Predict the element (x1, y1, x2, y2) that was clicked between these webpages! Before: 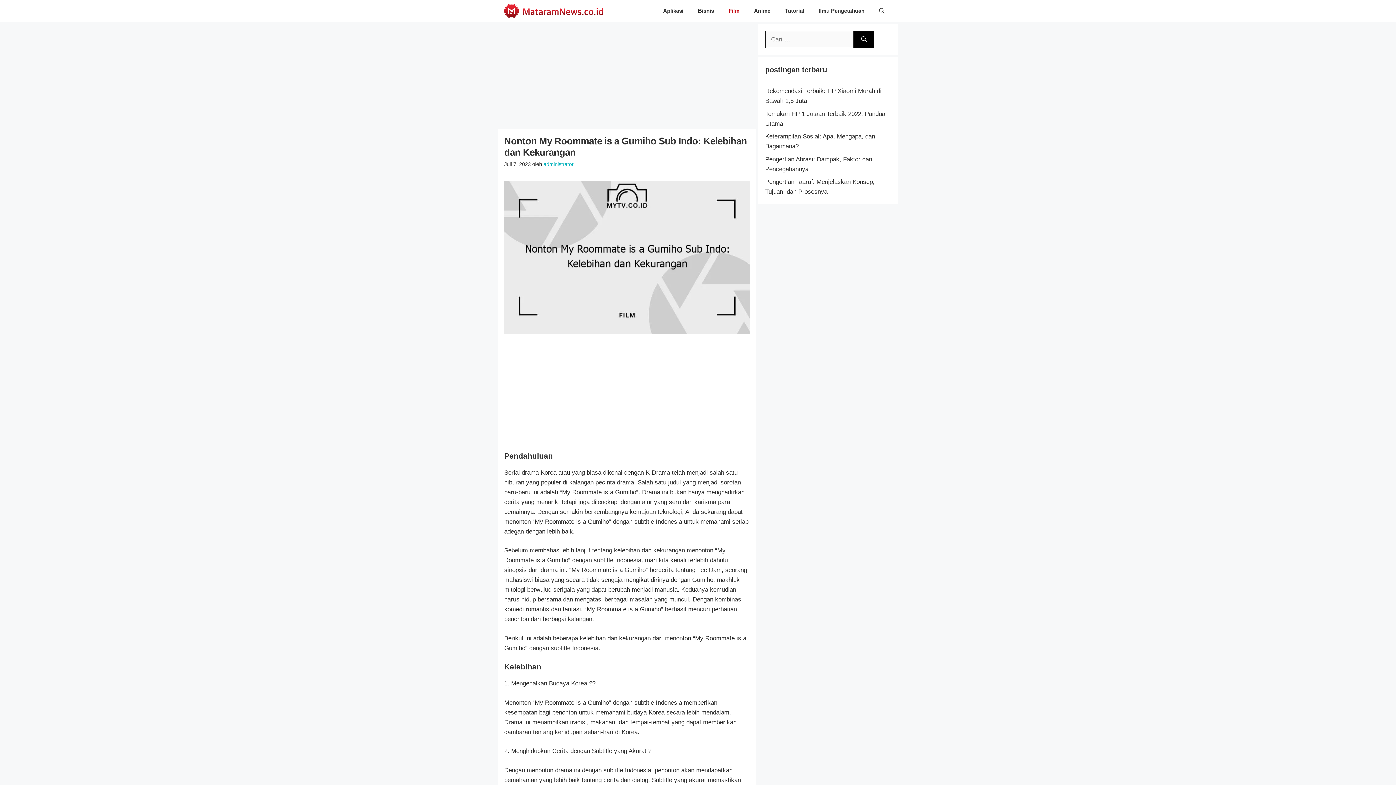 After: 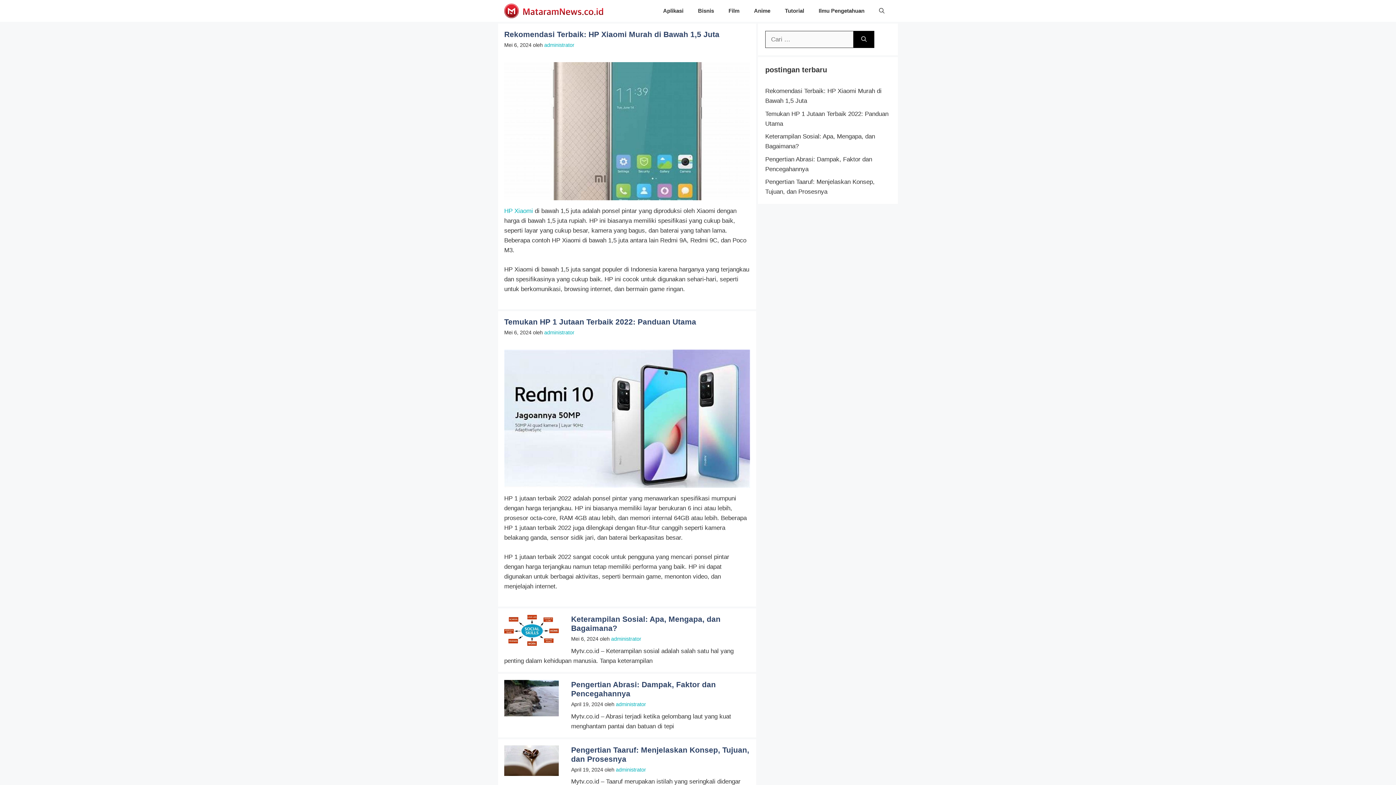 Action: bbox: (504, 0, 603, 21)